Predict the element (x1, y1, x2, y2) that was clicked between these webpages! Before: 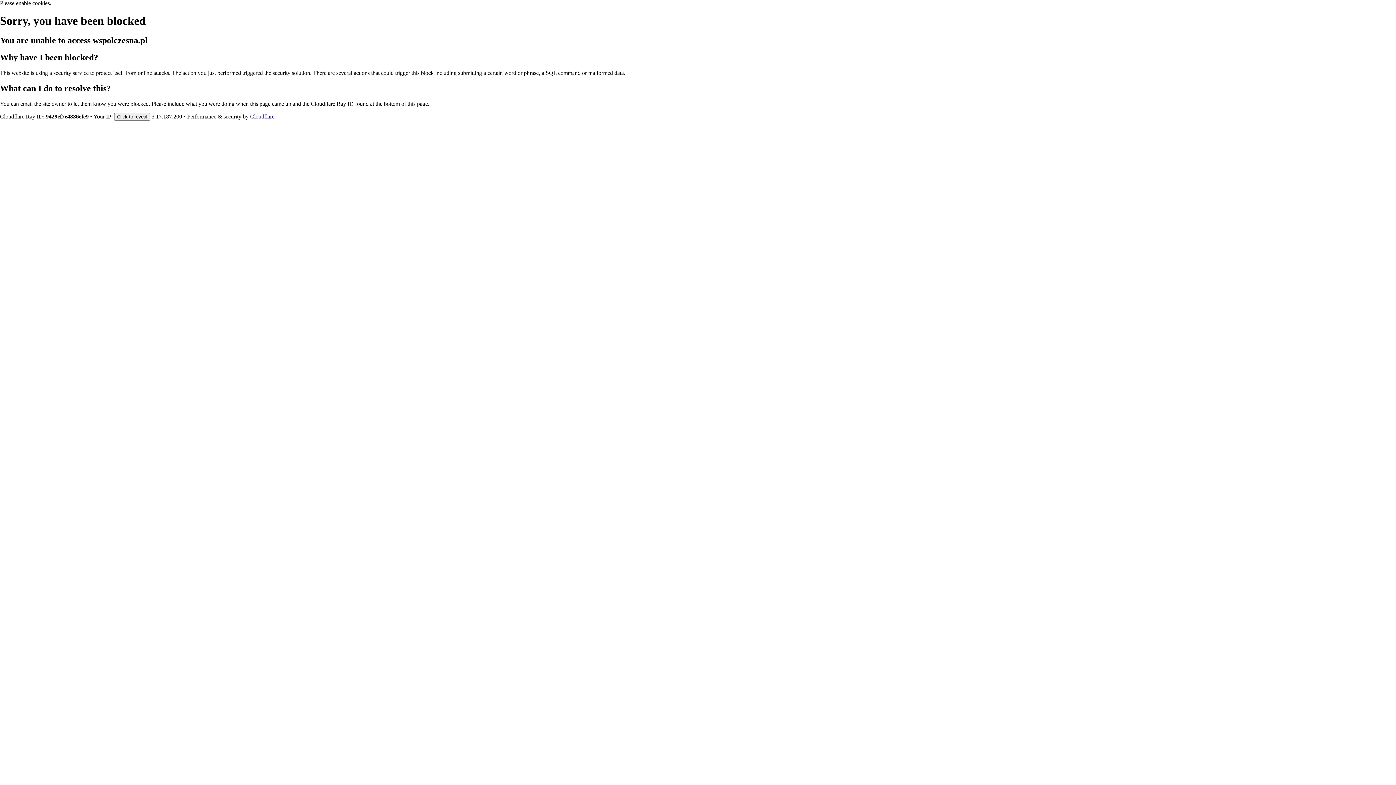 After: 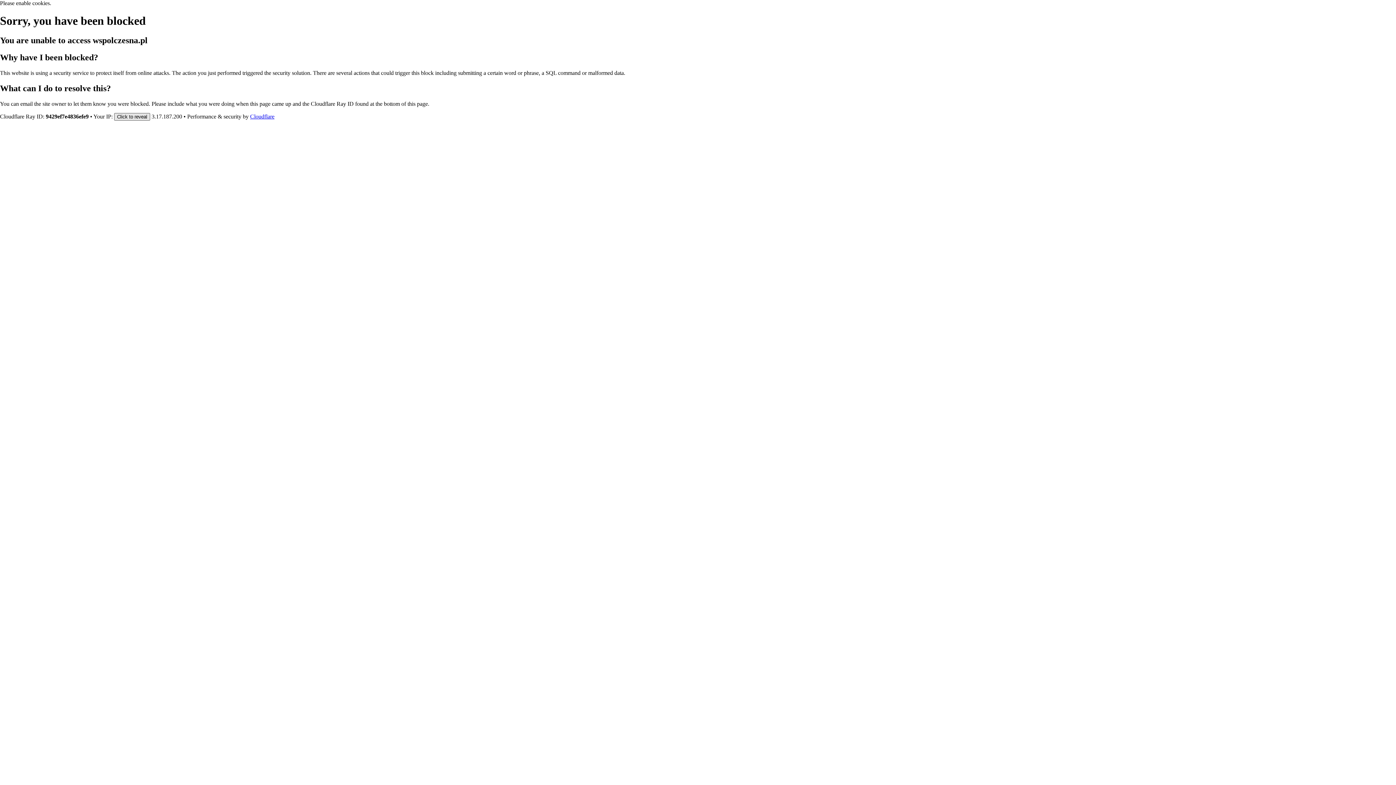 Action: bbox: (114, 112, 150, 120) label: Click to reveal